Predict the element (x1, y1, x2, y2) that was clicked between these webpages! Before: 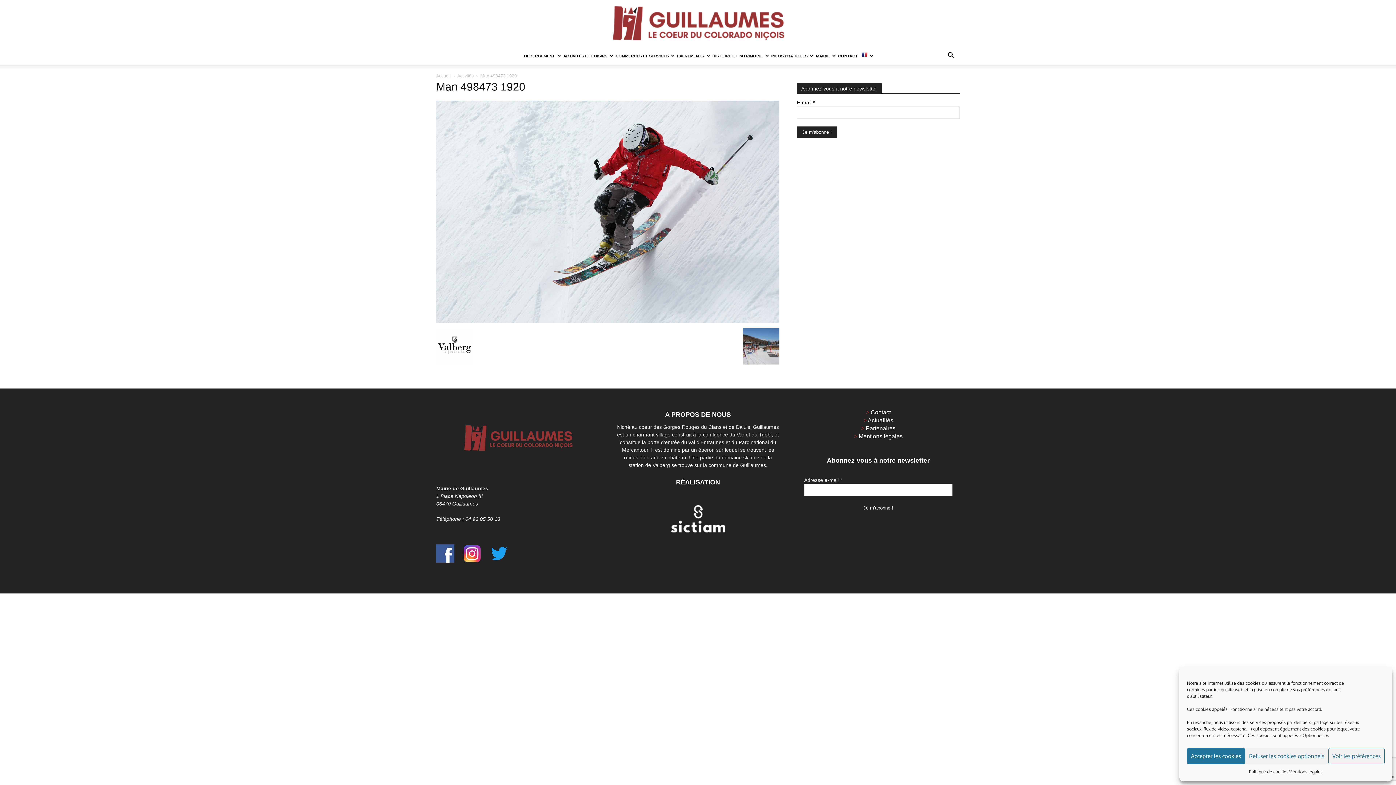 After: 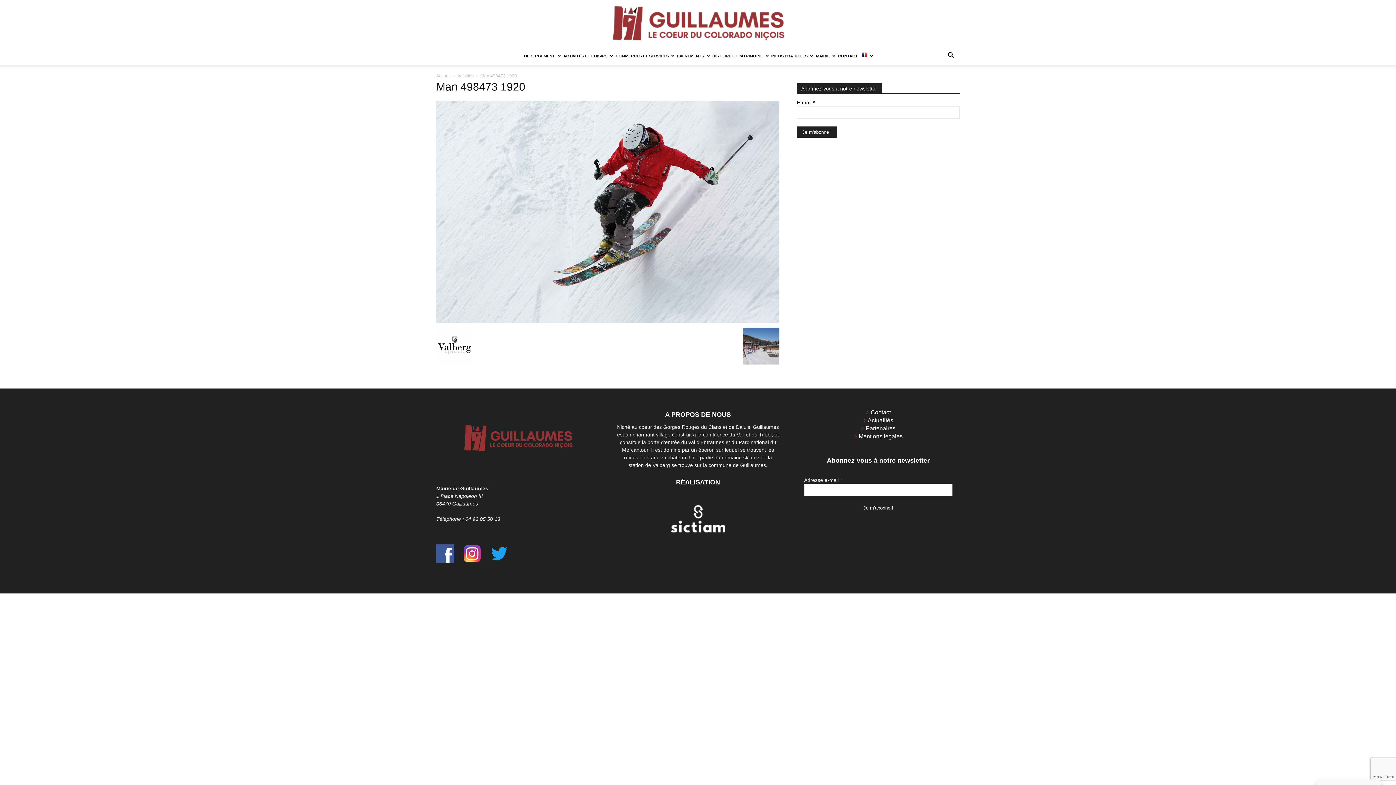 Action: bbox: (1187, 748, 1245, 764) label: Accepter les cookies